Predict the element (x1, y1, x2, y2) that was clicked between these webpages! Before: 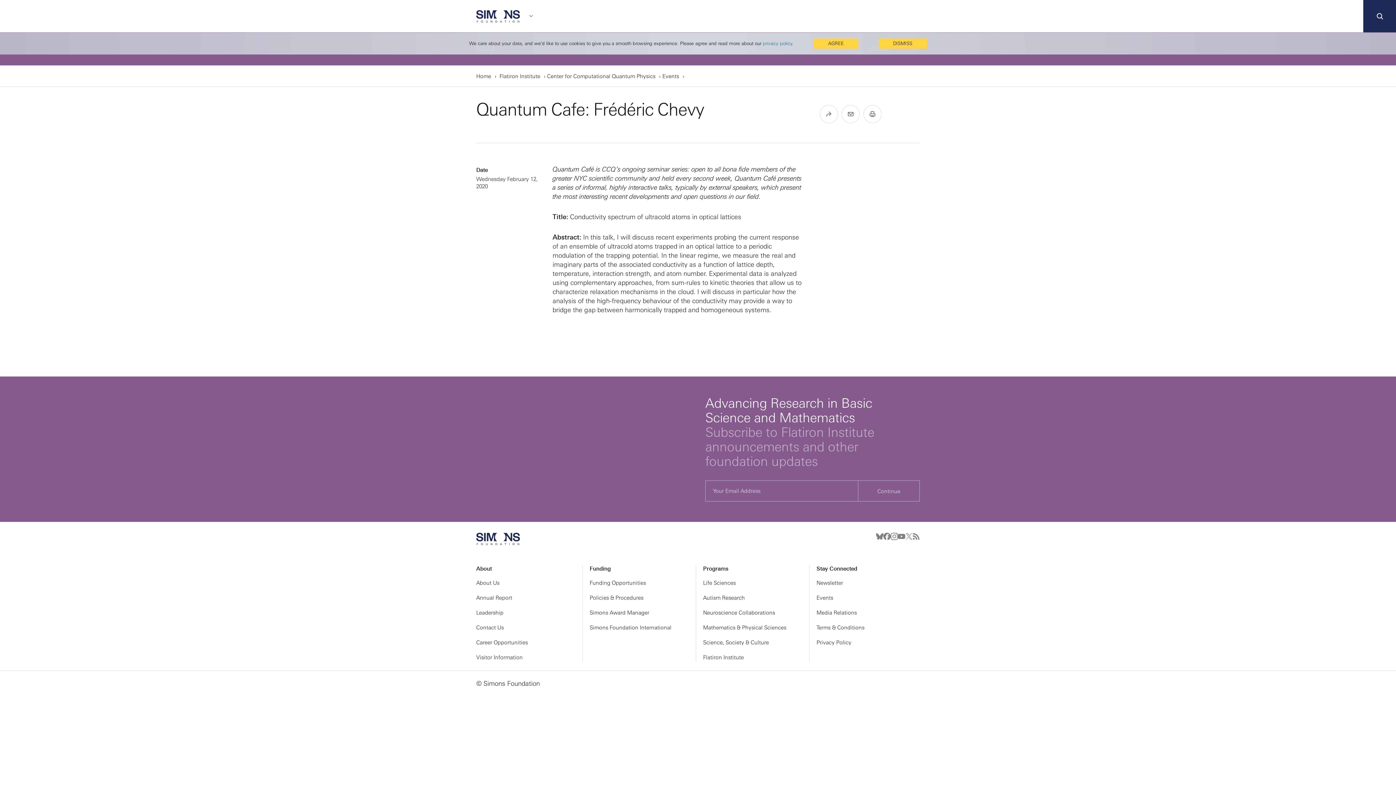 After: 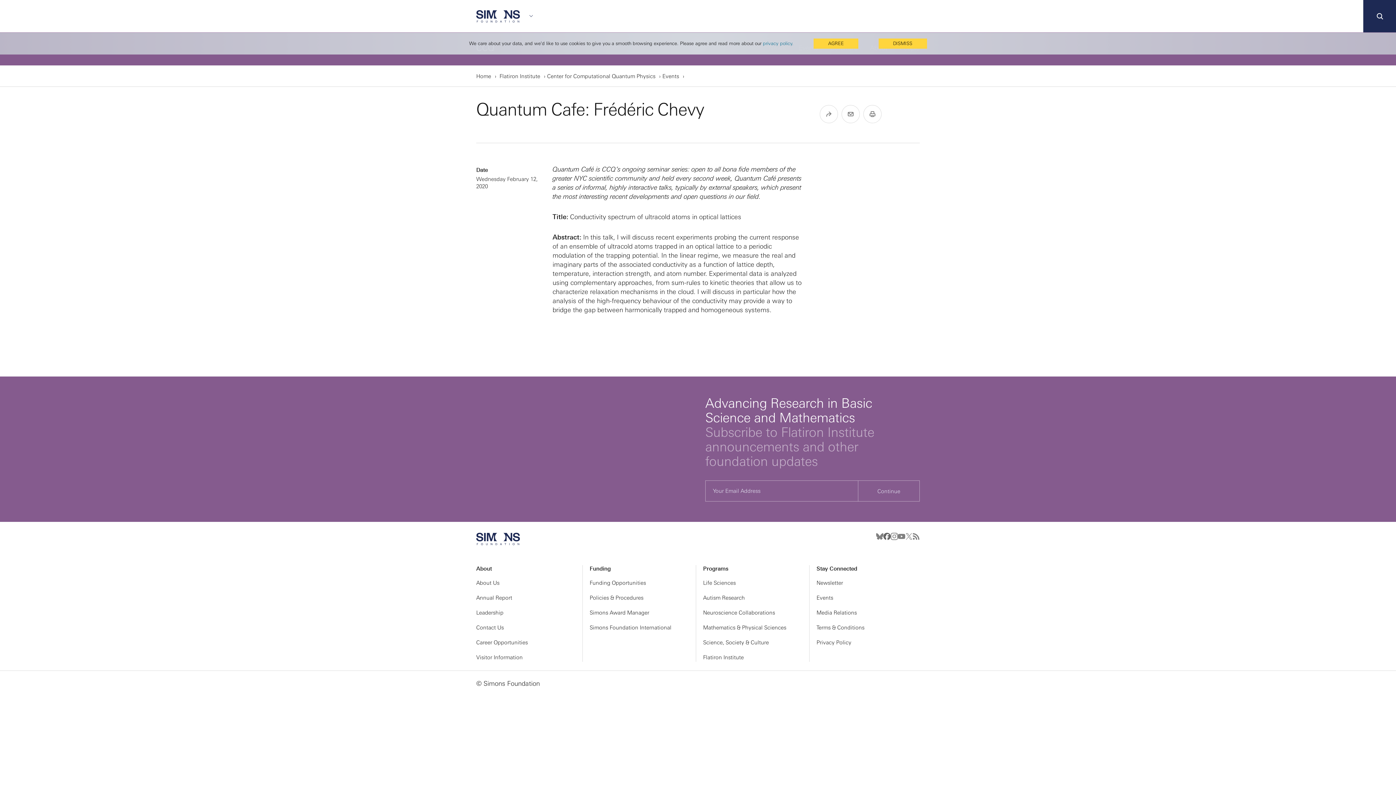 Action: bbox: (883, 541, 890, 548) label: Facebook